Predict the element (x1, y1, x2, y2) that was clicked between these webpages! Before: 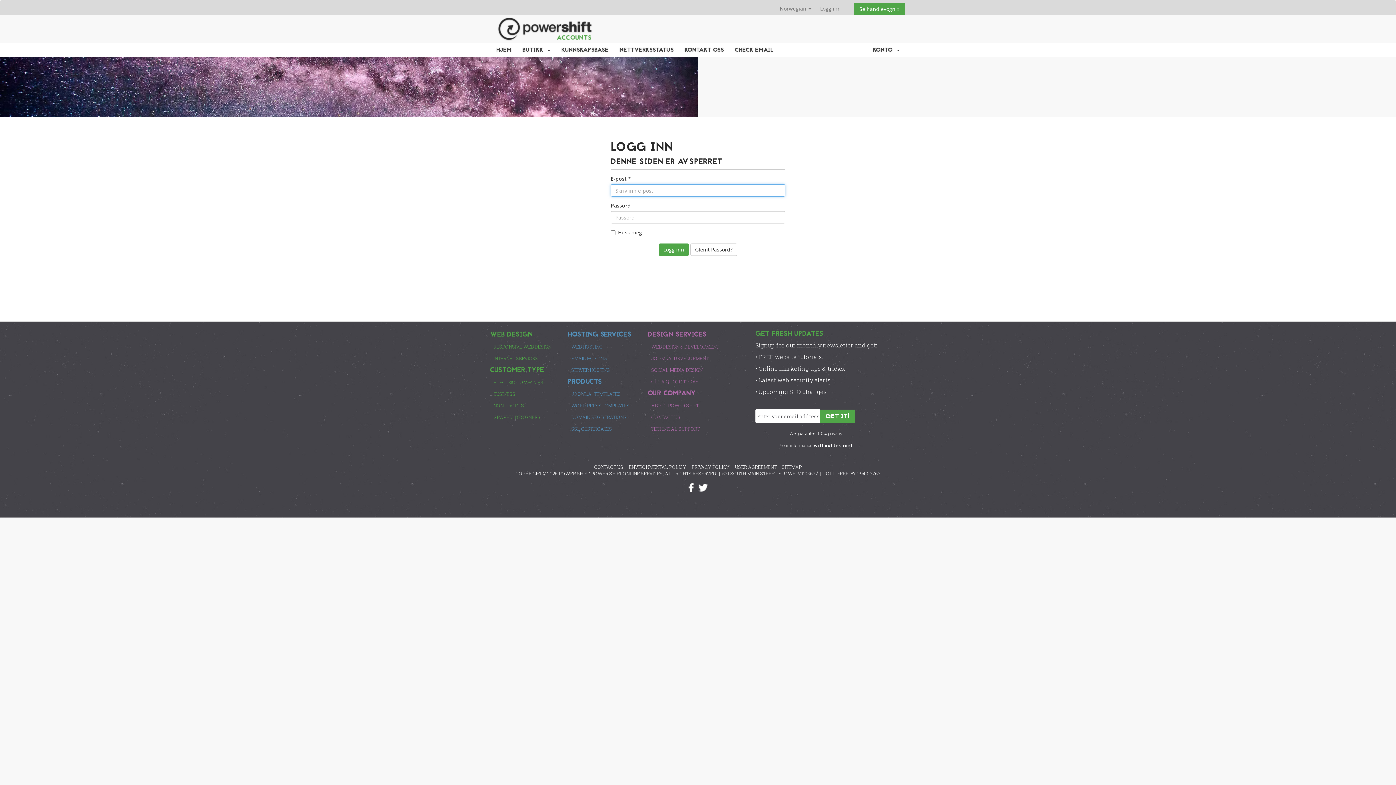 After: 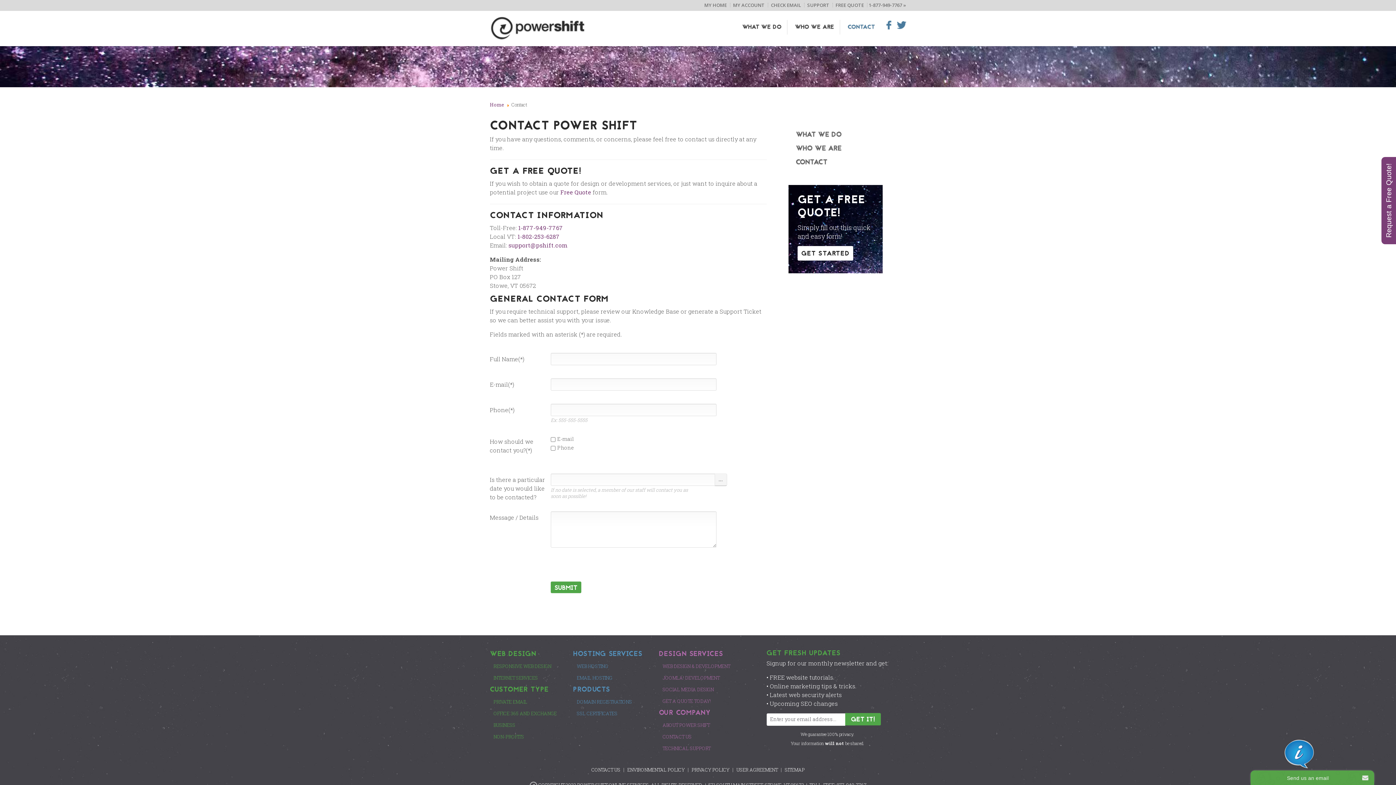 Action: label: CONTACT US bbox: (651, 414, 680, 420)